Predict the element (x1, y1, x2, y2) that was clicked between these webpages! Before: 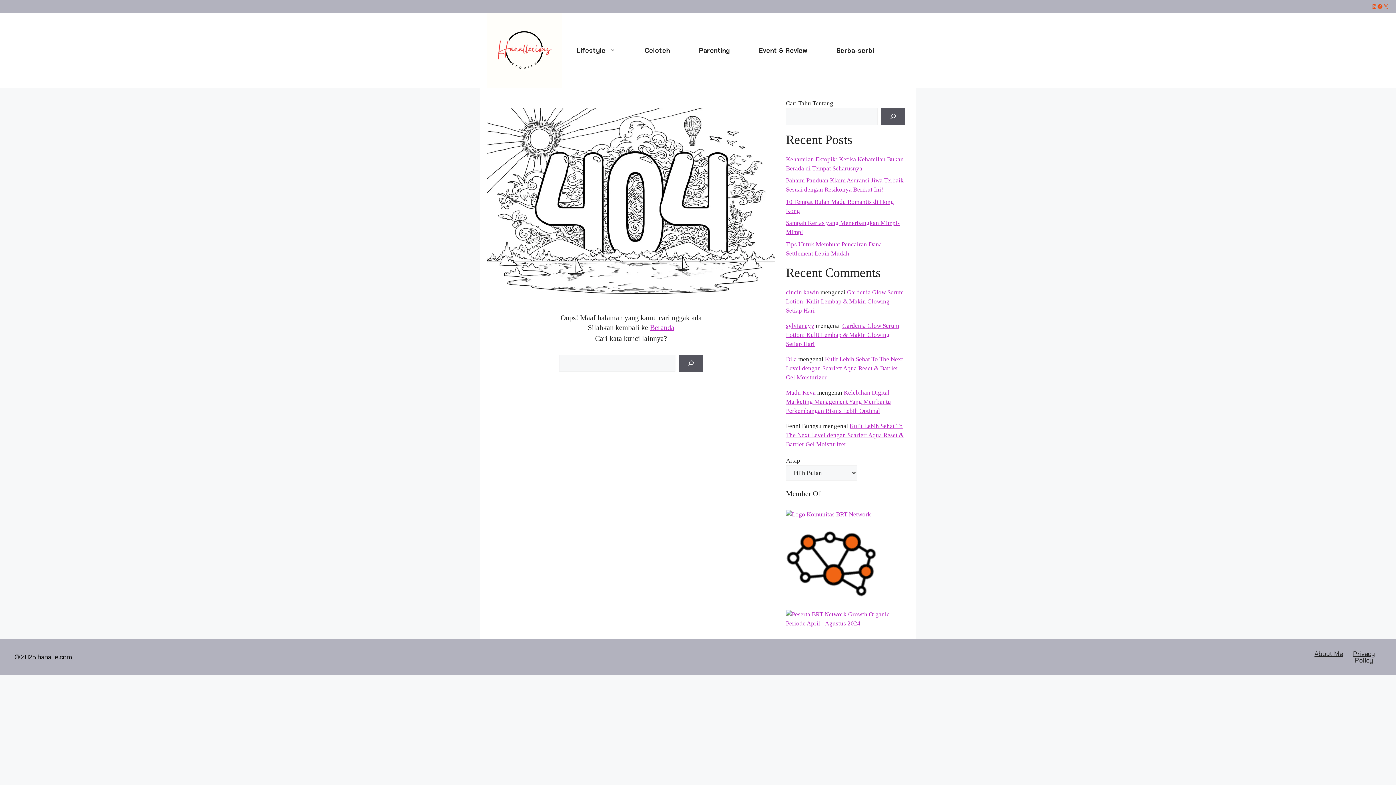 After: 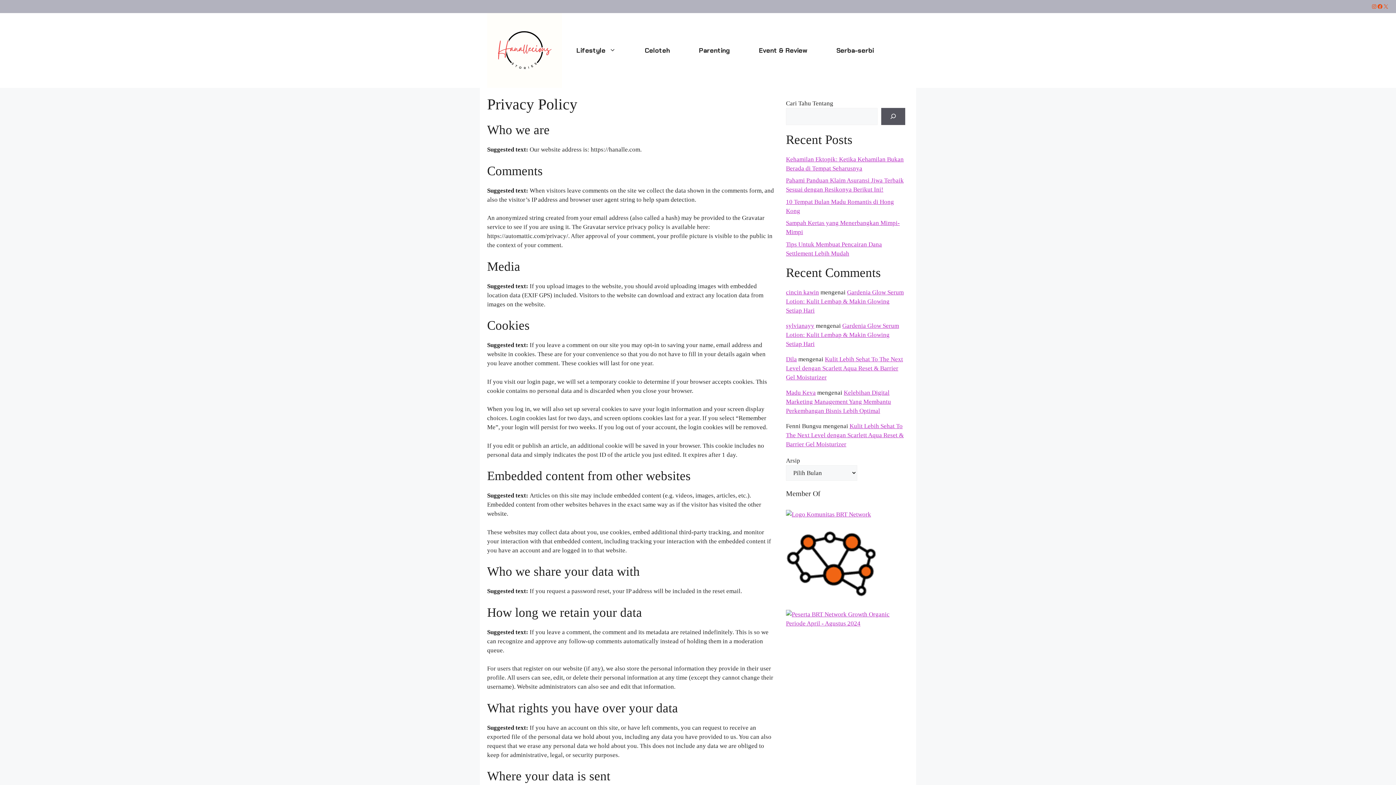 Action: label: Privacy Policy bbox: (1353, 649, 1375, 664)